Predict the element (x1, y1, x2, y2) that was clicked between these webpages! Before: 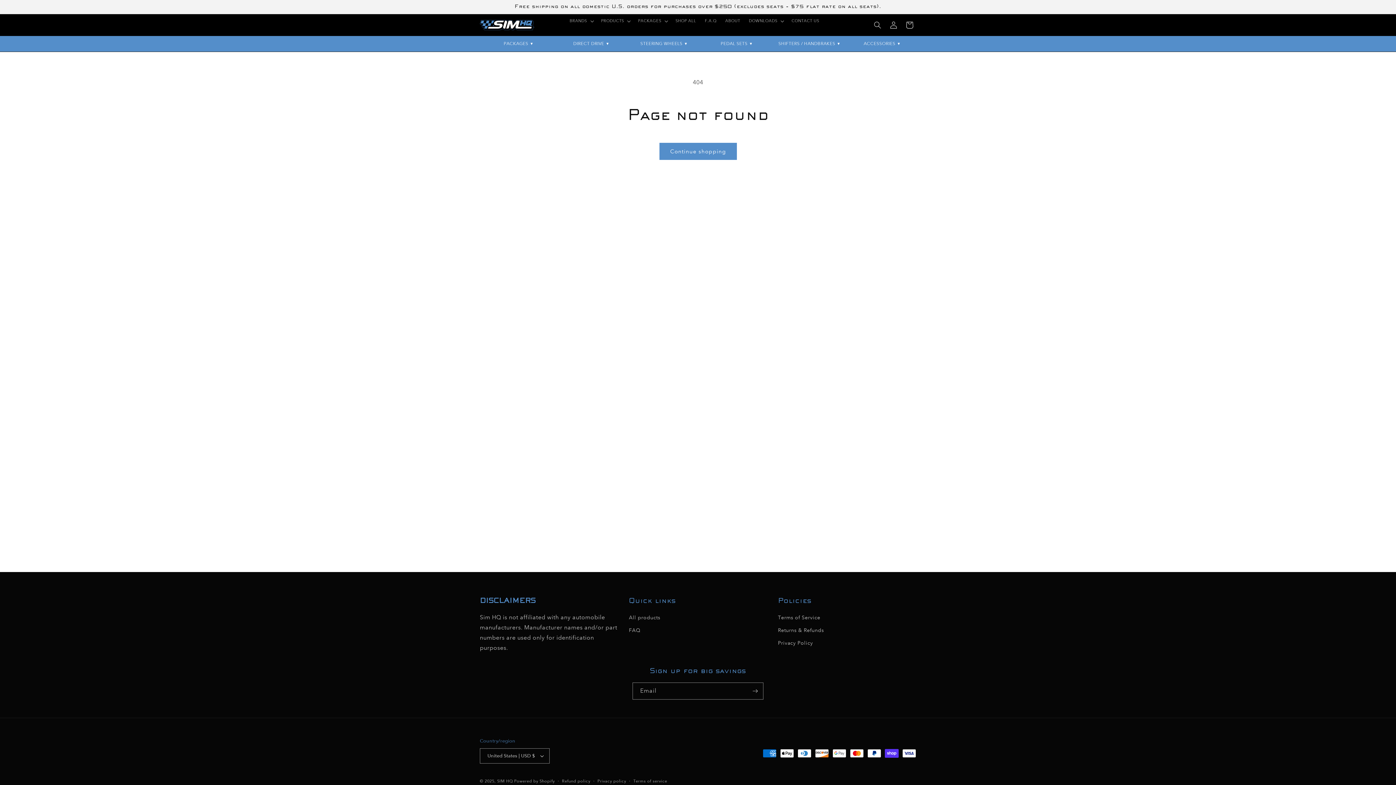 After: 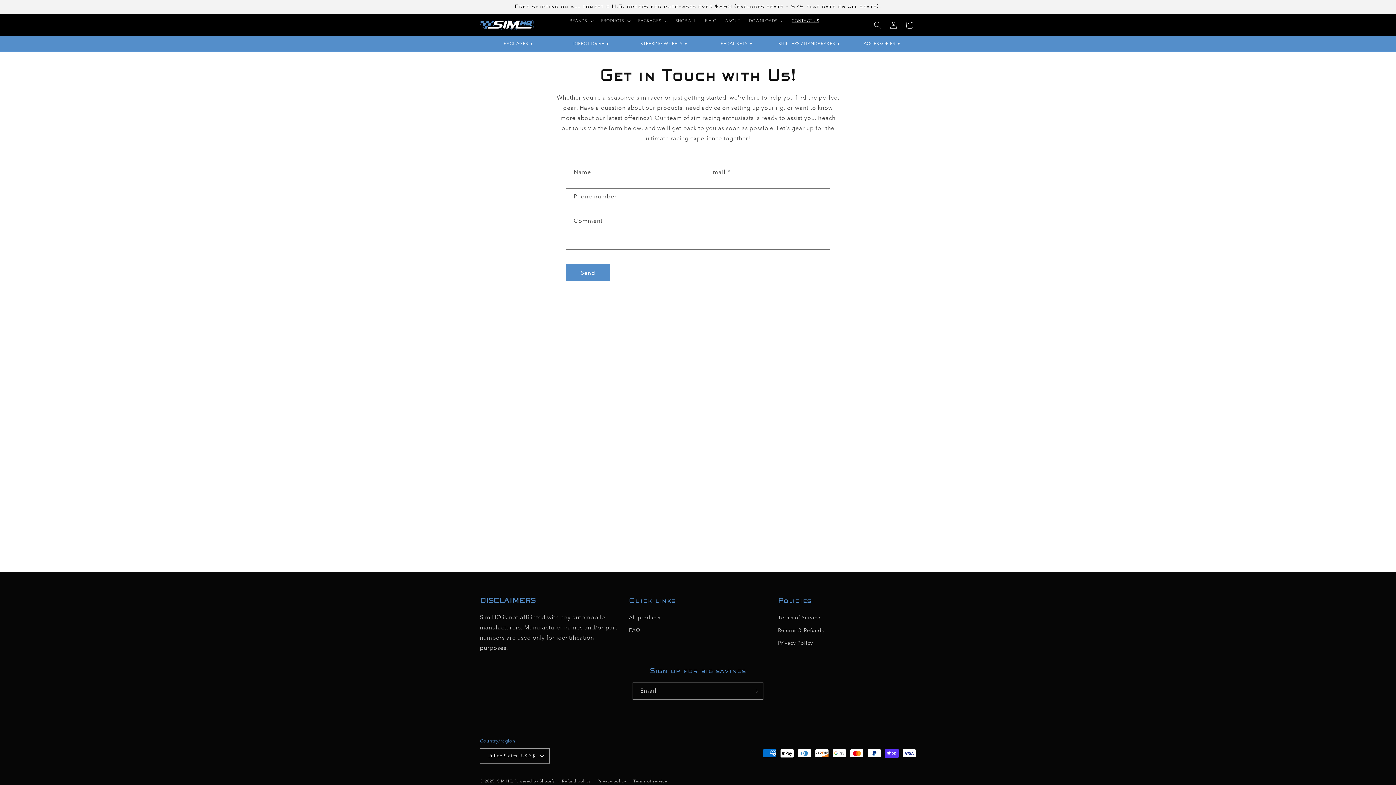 Action: bbox: (787, 14, 823, 28) label: CONTACT US